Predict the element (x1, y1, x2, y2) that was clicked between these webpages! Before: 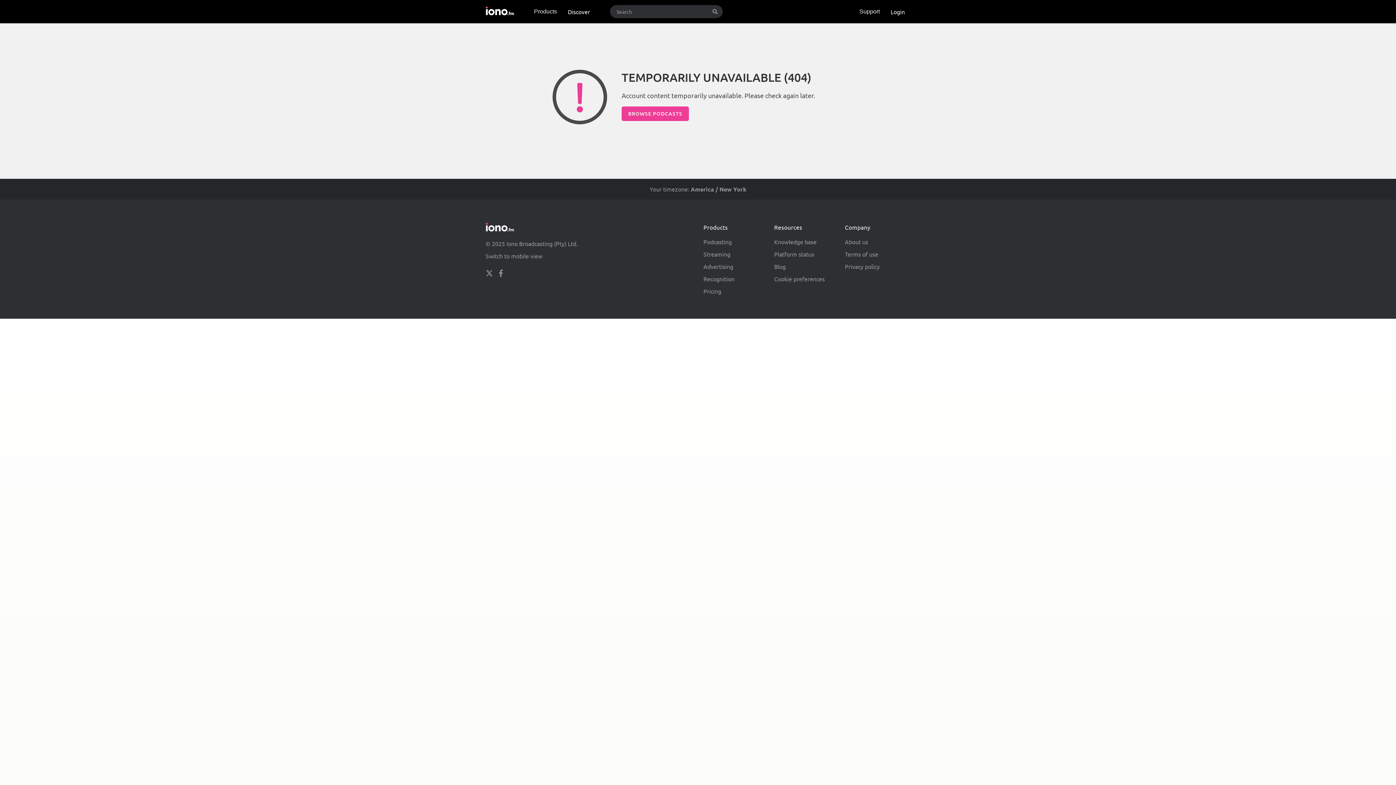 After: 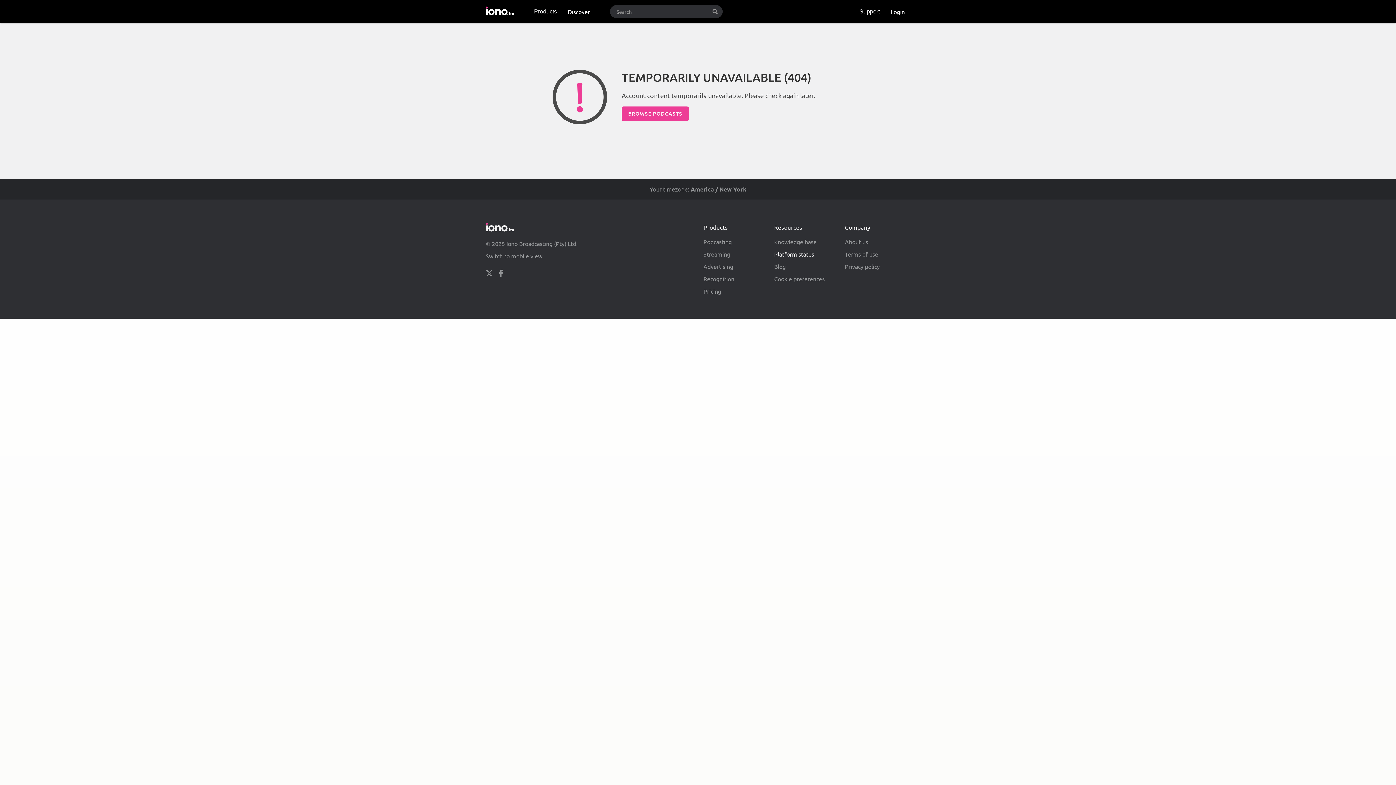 Action: bbox: (774, 250, 814, 257) label: Platform status